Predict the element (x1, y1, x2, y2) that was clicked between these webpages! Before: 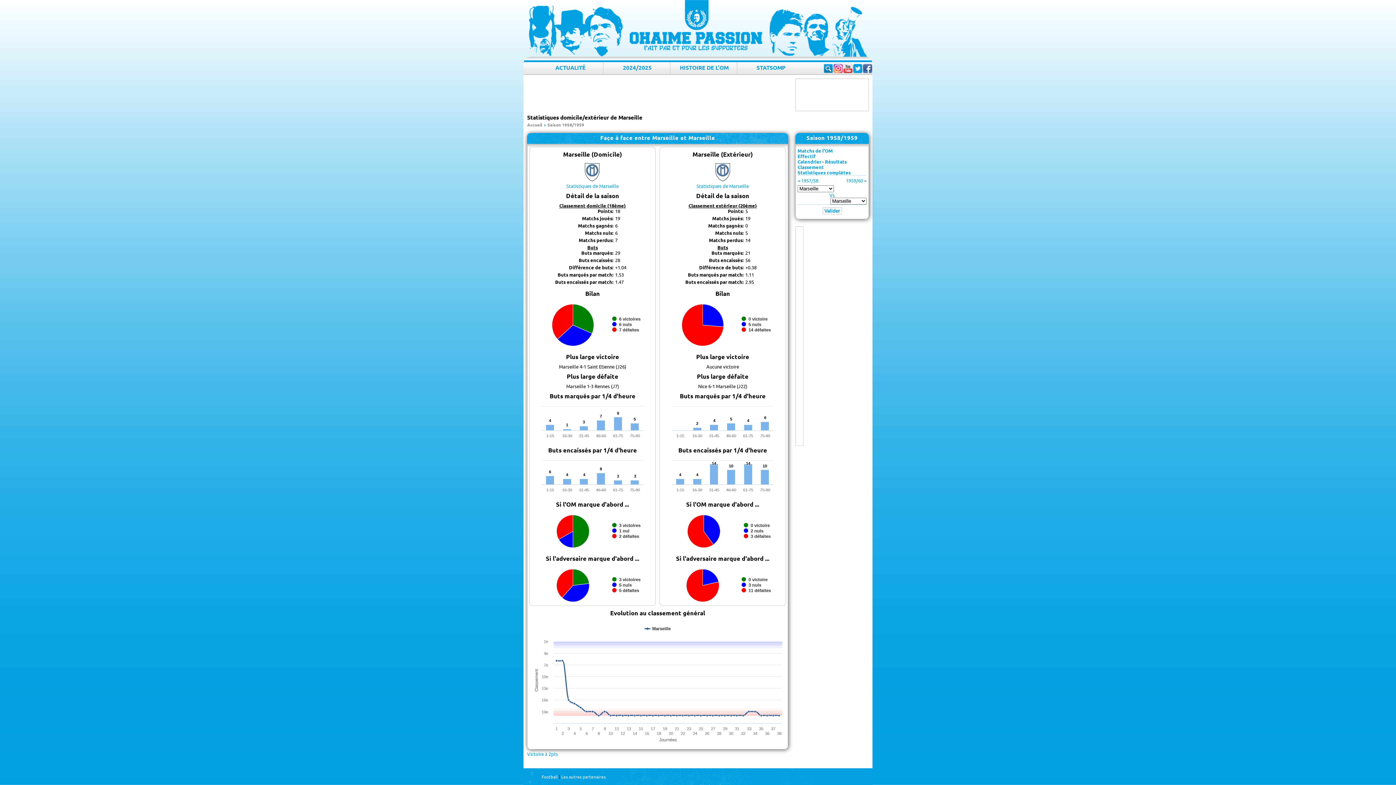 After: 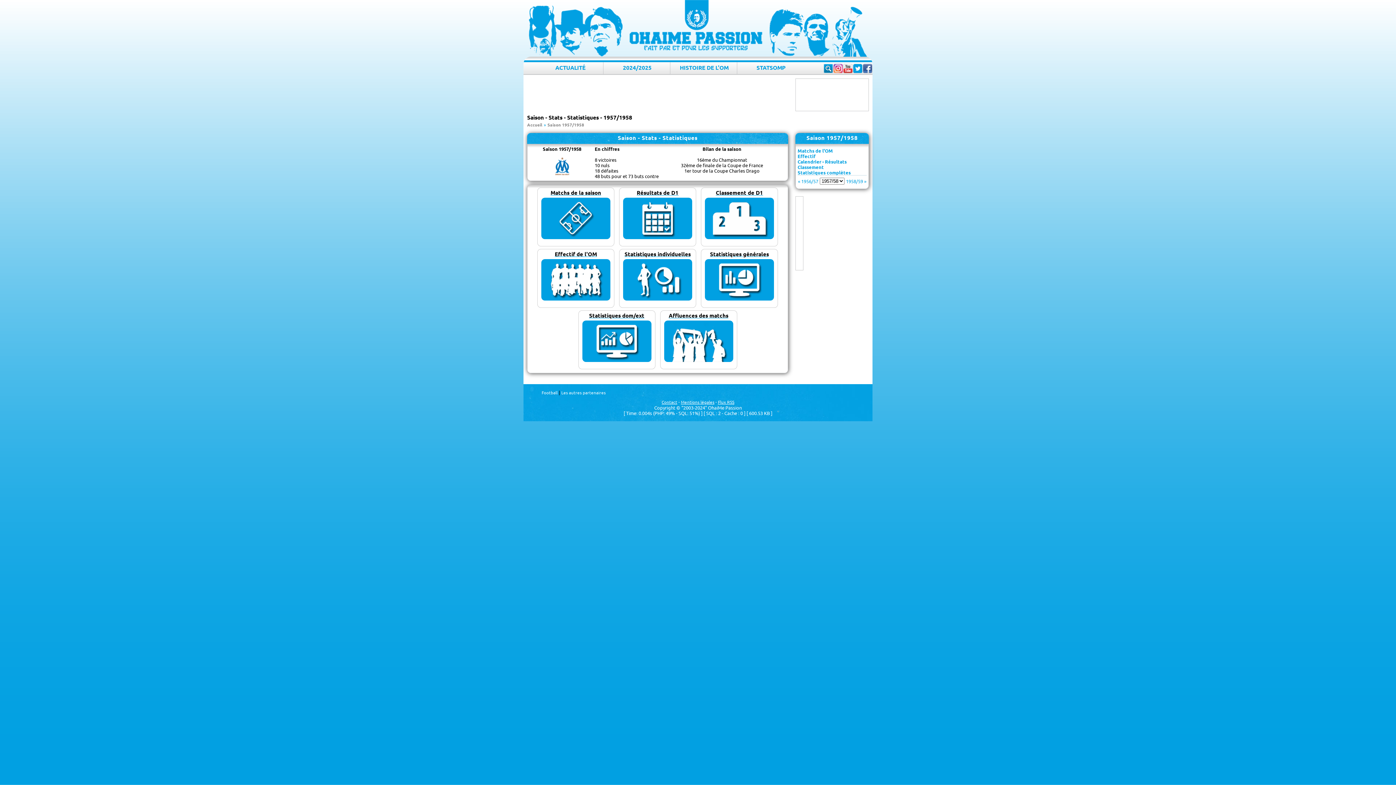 Action: label: 1957/58 bbox: (801, 177, 818, 183)